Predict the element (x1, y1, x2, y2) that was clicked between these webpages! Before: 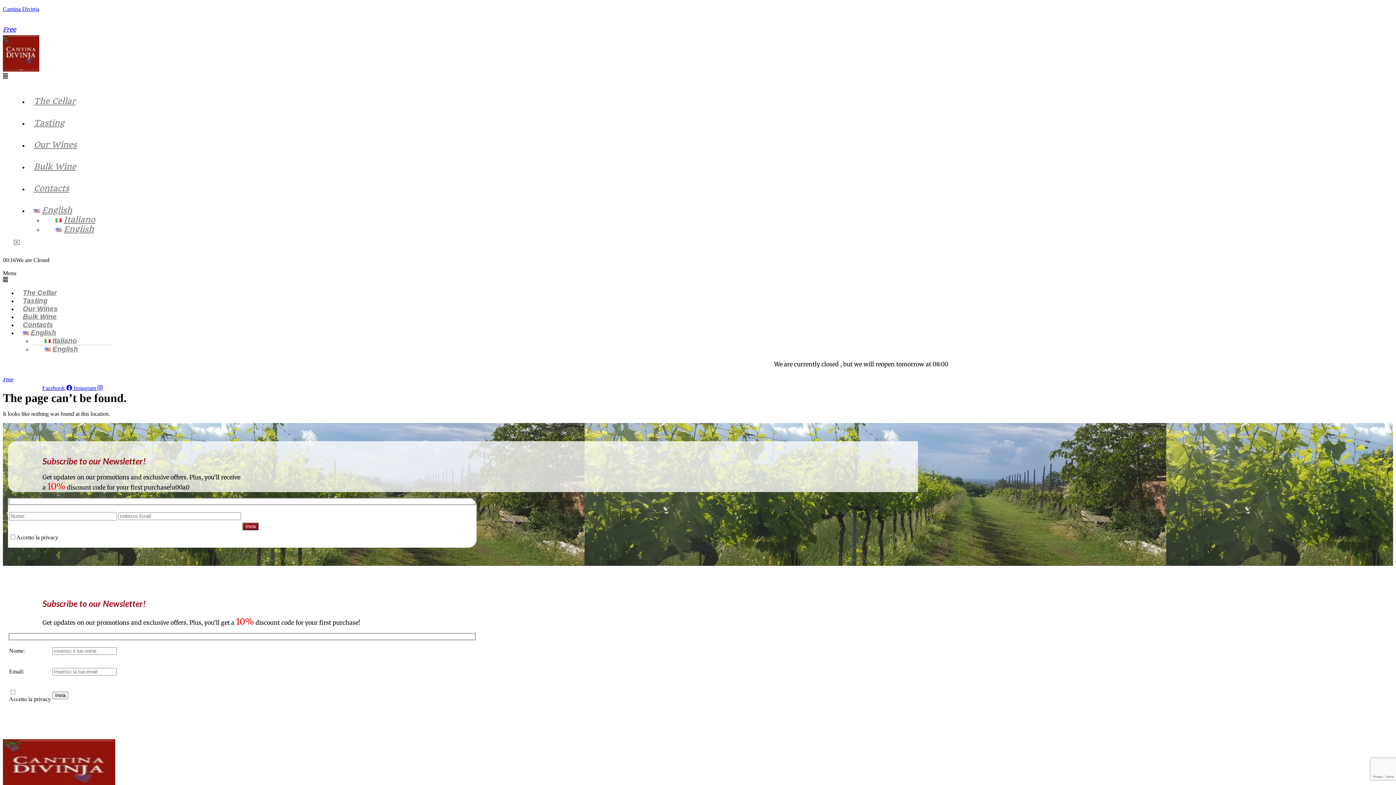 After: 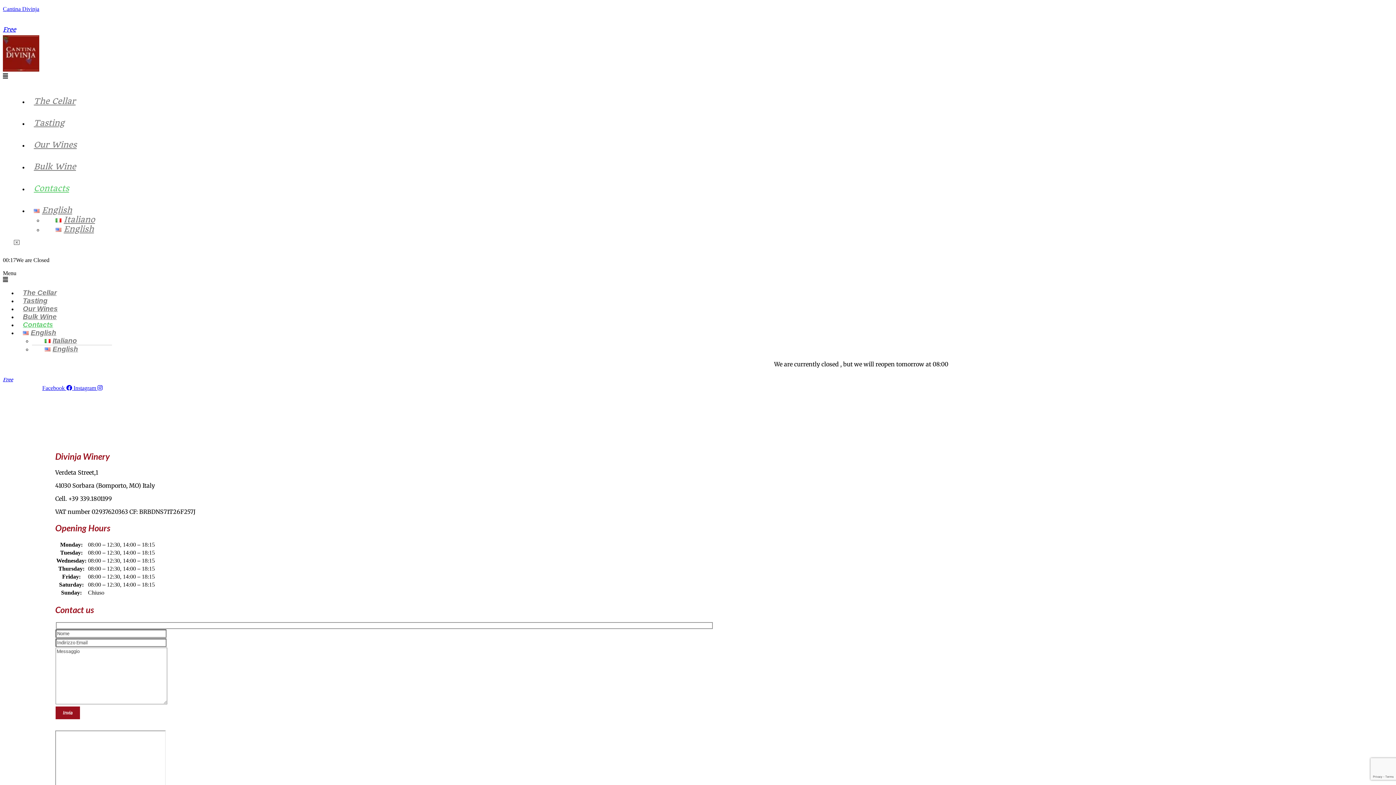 Action: label: Contacts bbox: (28, 178, 74, 198)